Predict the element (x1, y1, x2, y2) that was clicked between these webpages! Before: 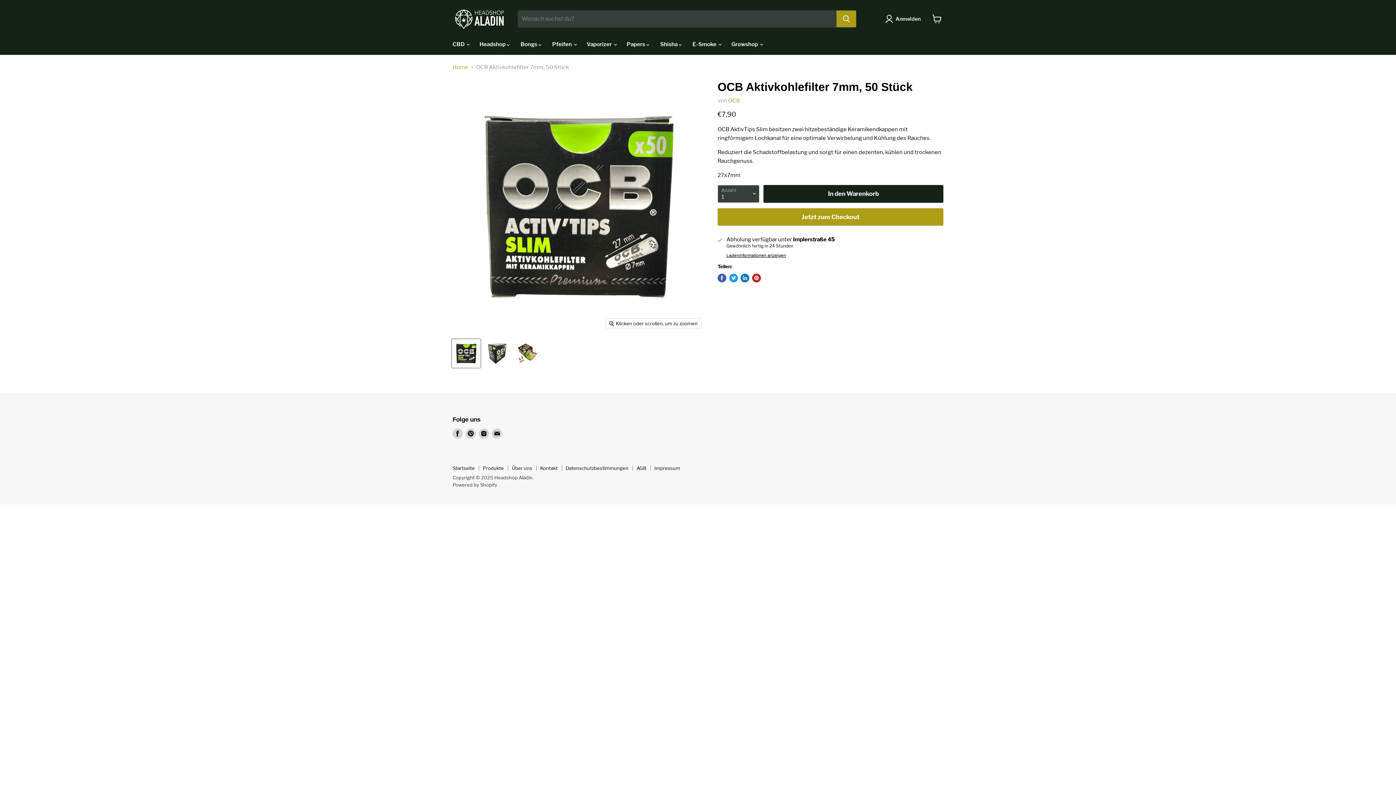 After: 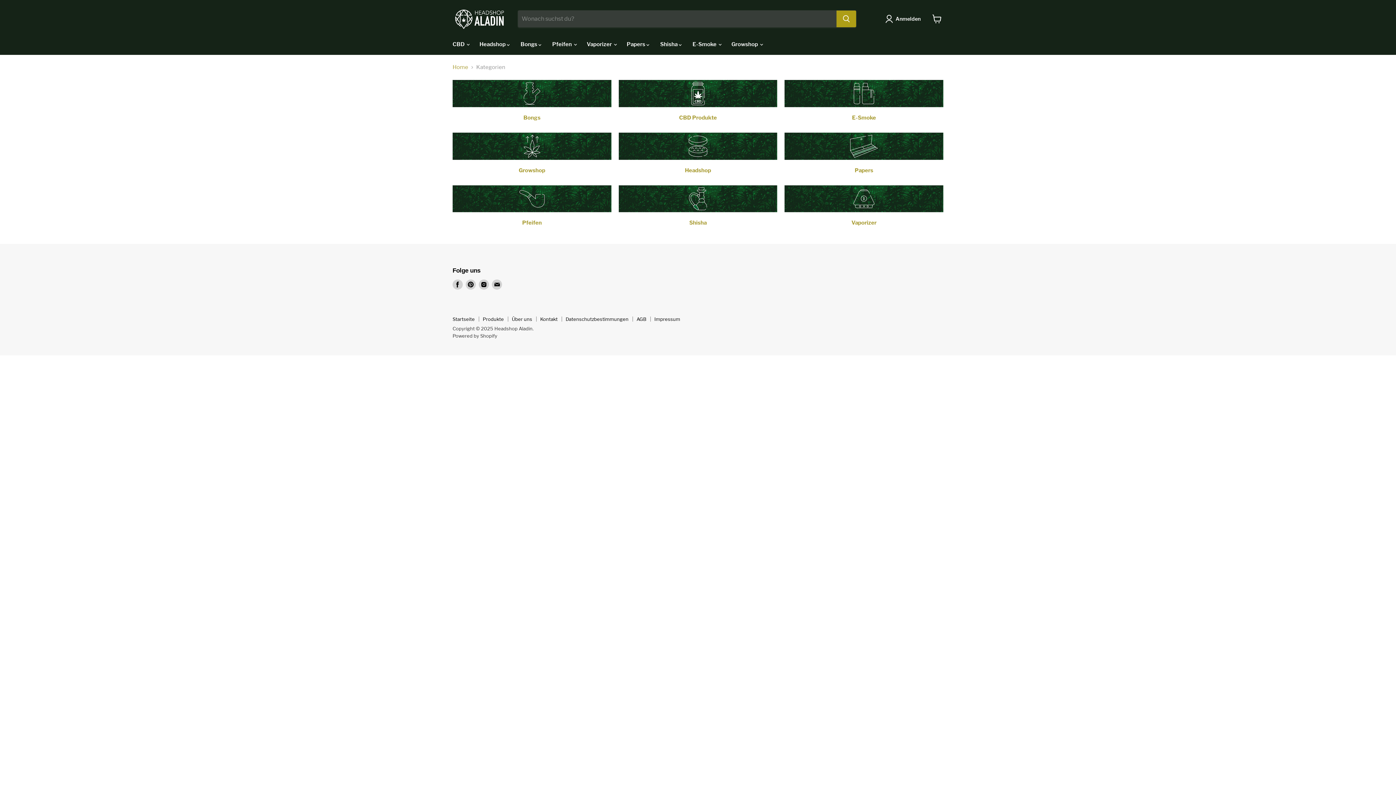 Action: bbox: (482, 465, 504, 471) label: Produkte